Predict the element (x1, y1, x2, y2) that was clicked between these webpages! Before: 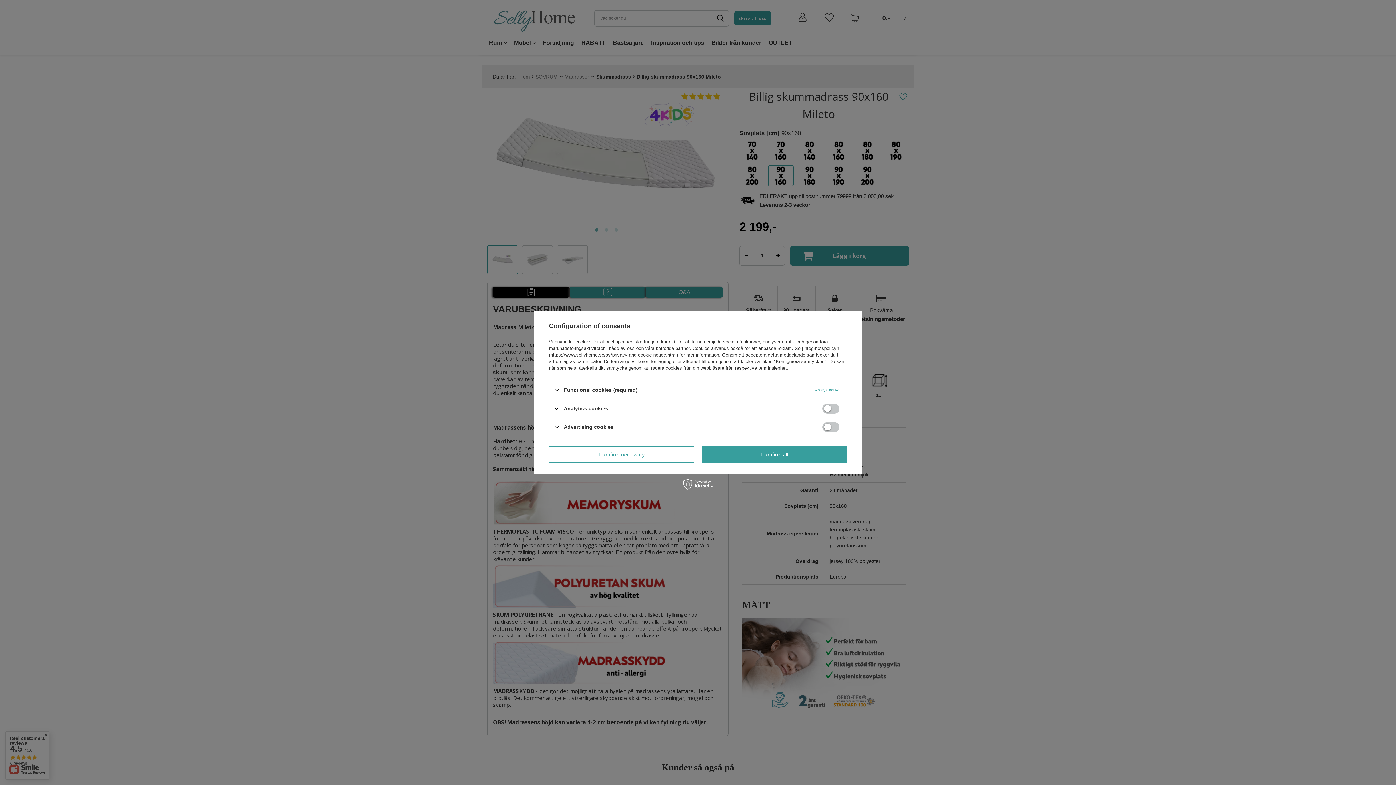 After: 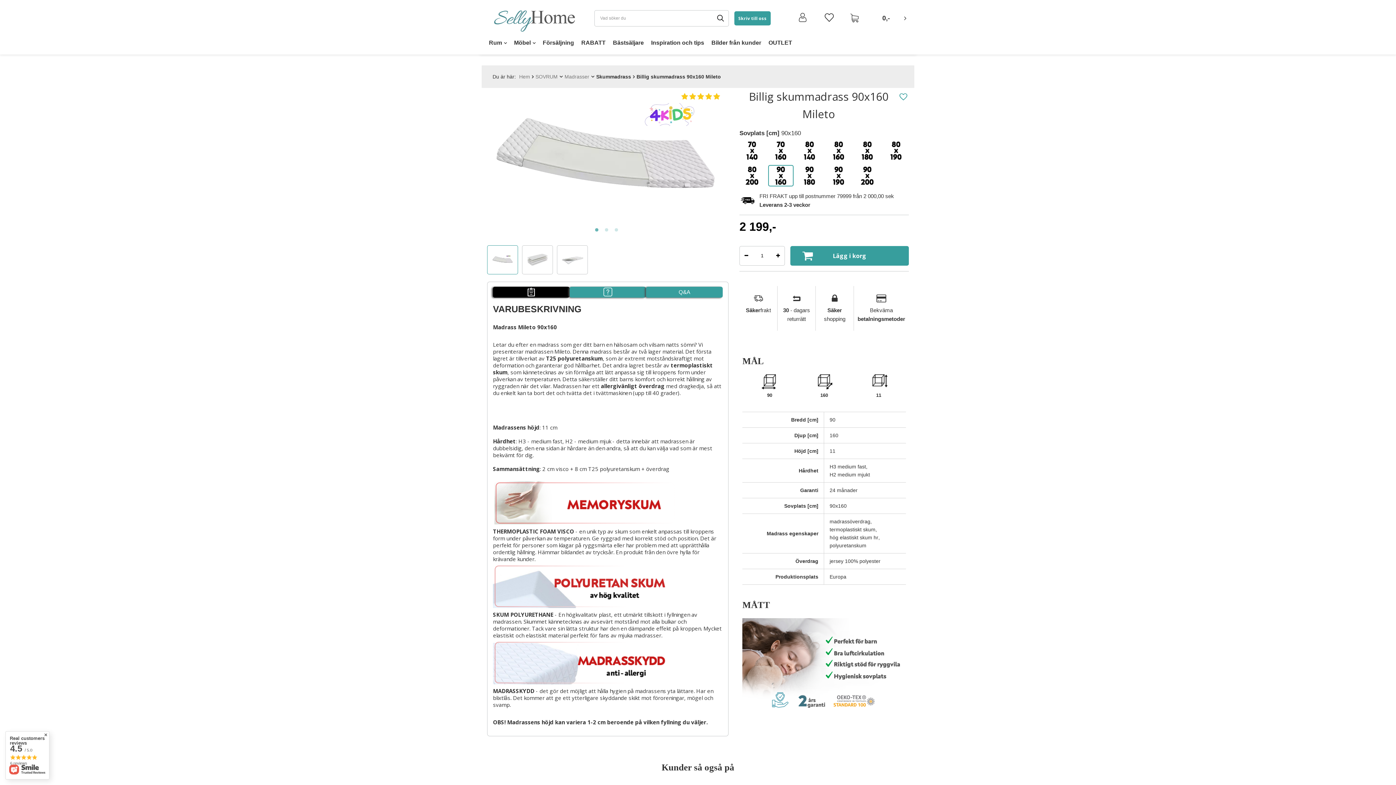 Action: label: I confirm necessary bbox: (549, 446, 694, 462)